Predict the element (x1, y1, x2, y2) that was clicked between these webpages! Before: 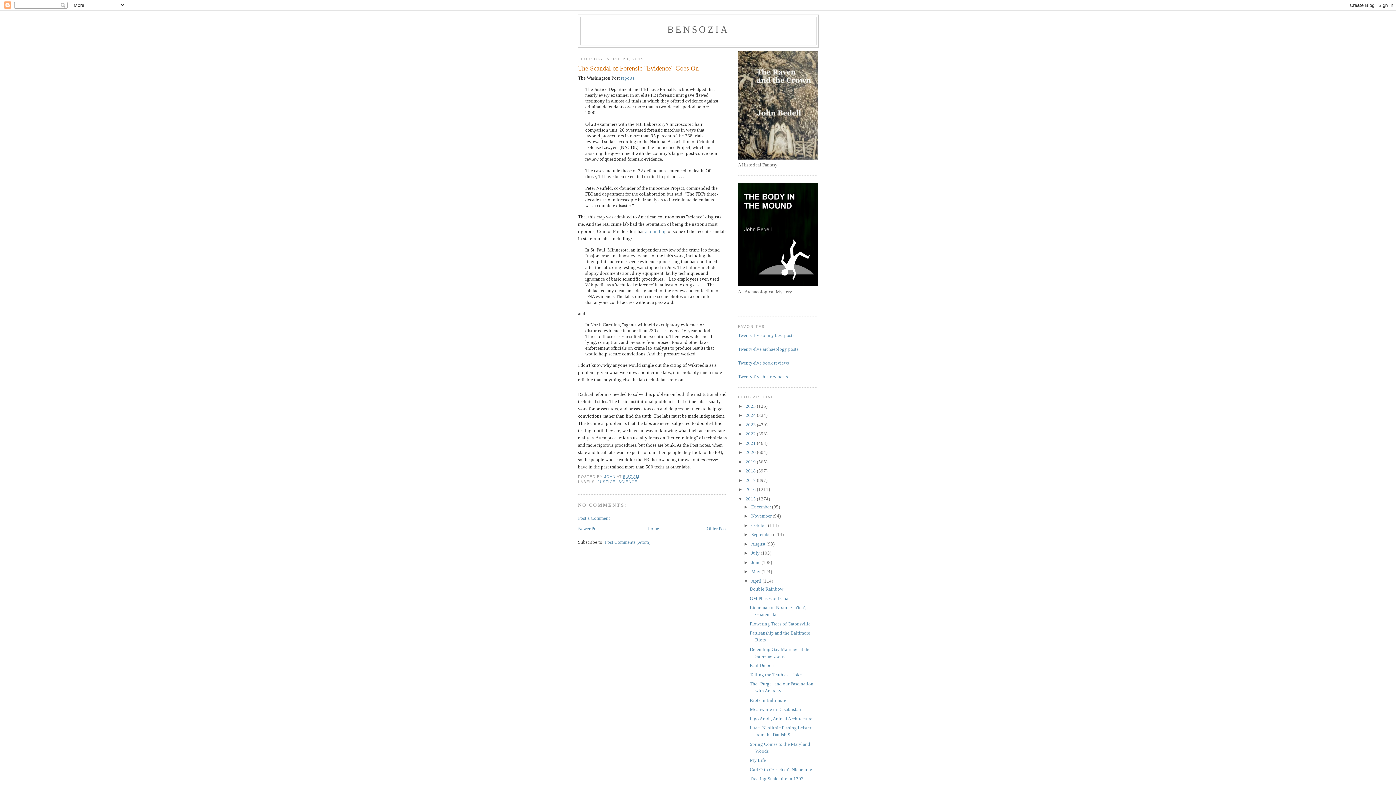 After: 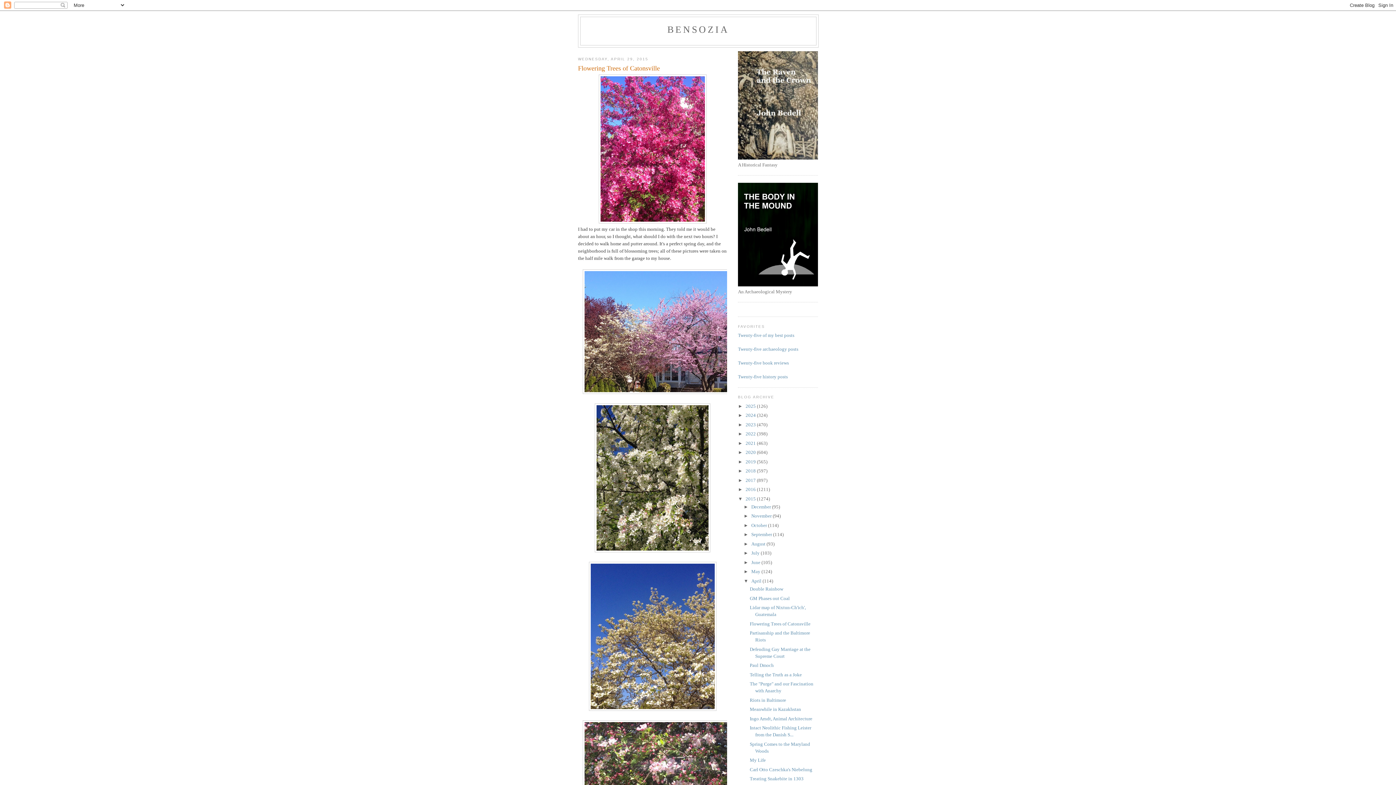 Action: bbox: (749, 621, 810, 626) label: Flowering Trees of Catonsville